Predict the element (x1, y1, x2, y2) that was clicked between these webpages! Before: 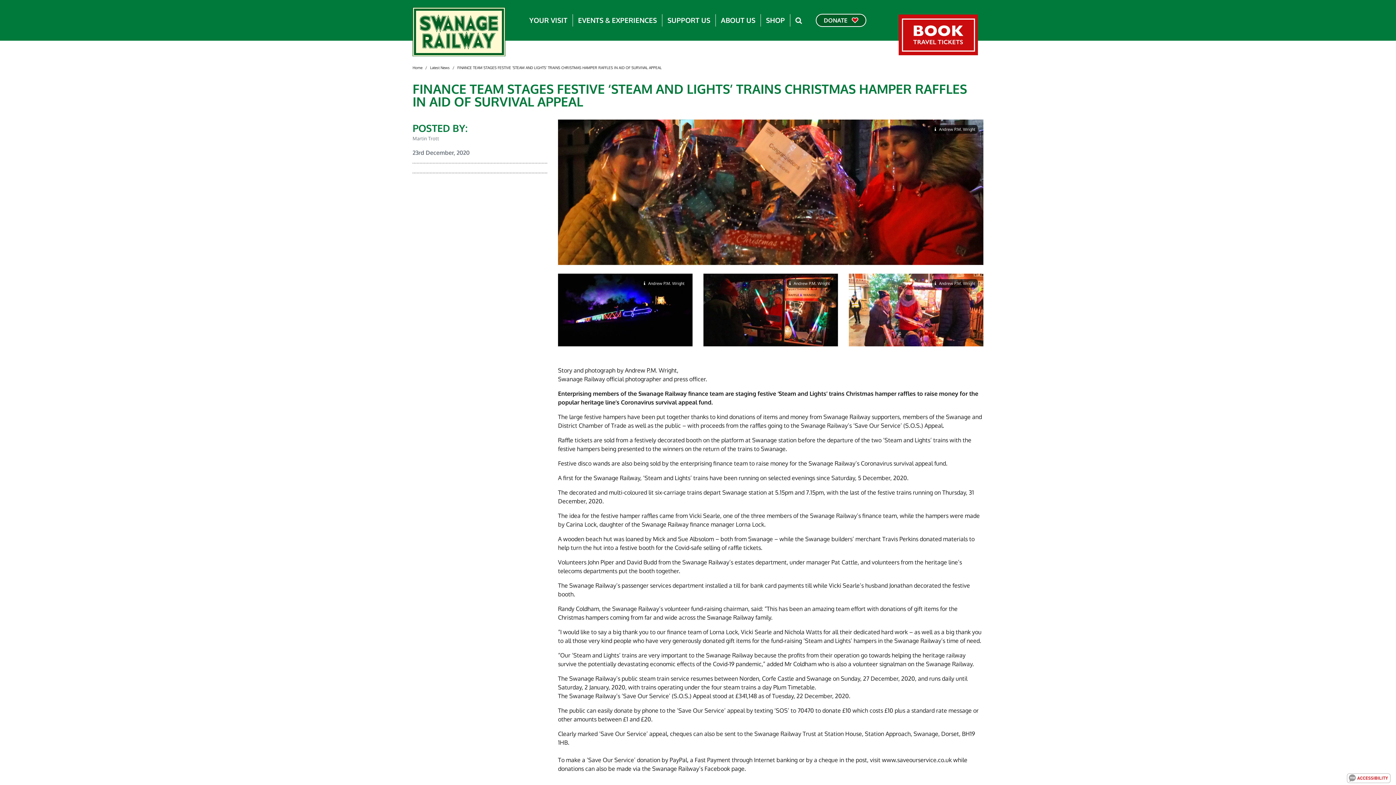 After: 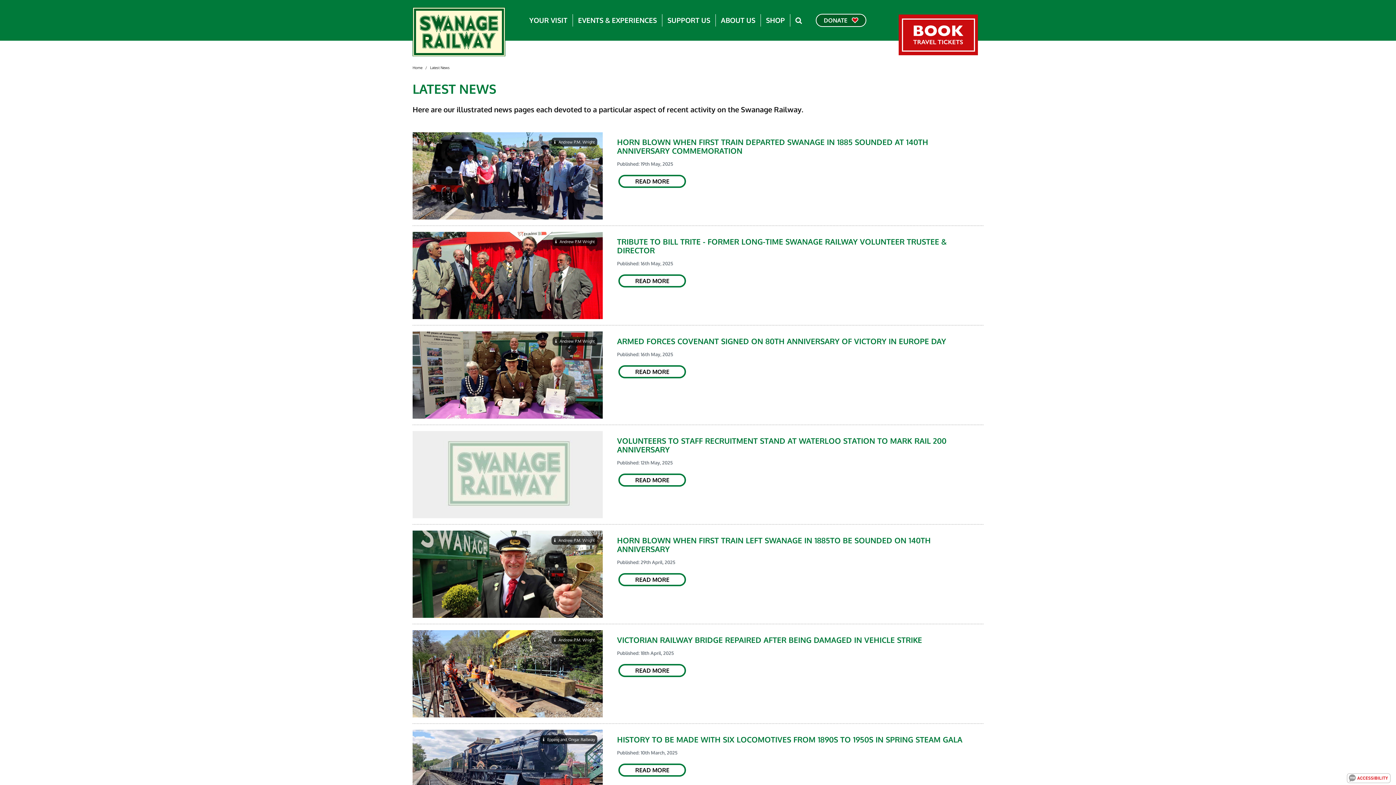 Action: bbox: (430, 65, 449, 69) label: Latest News